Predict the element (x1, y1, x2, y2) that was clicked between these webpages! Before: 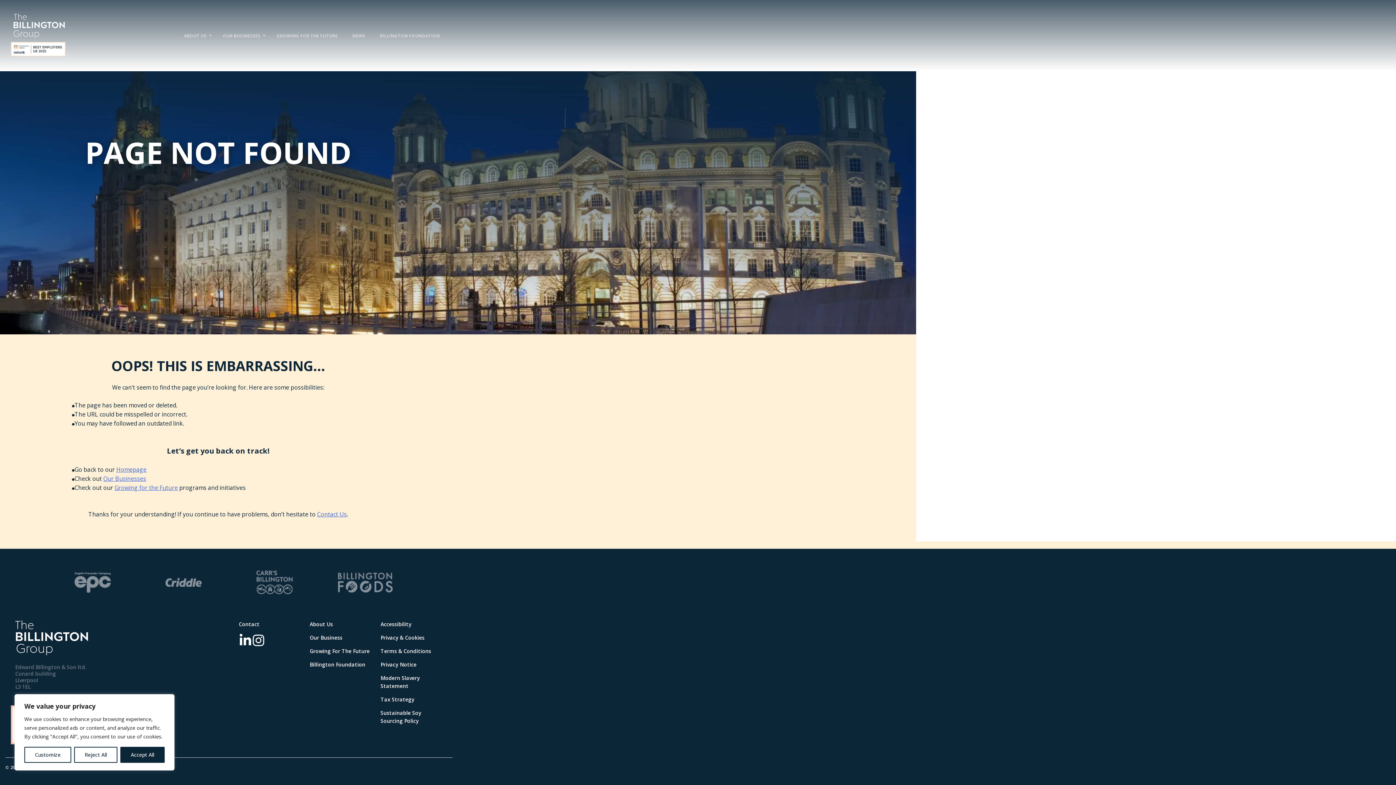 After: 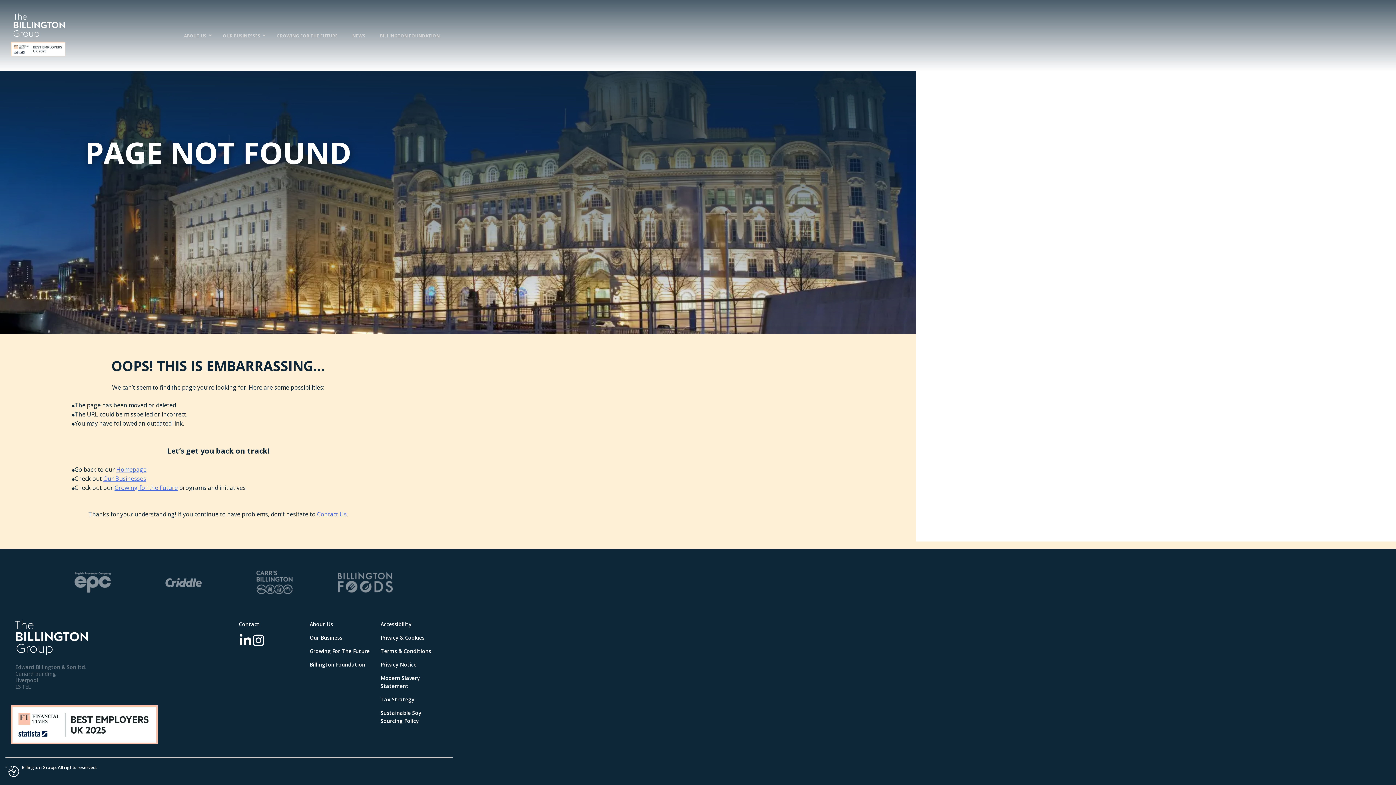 Action: label: Reject All bbox: (74, 747, 117, 763)